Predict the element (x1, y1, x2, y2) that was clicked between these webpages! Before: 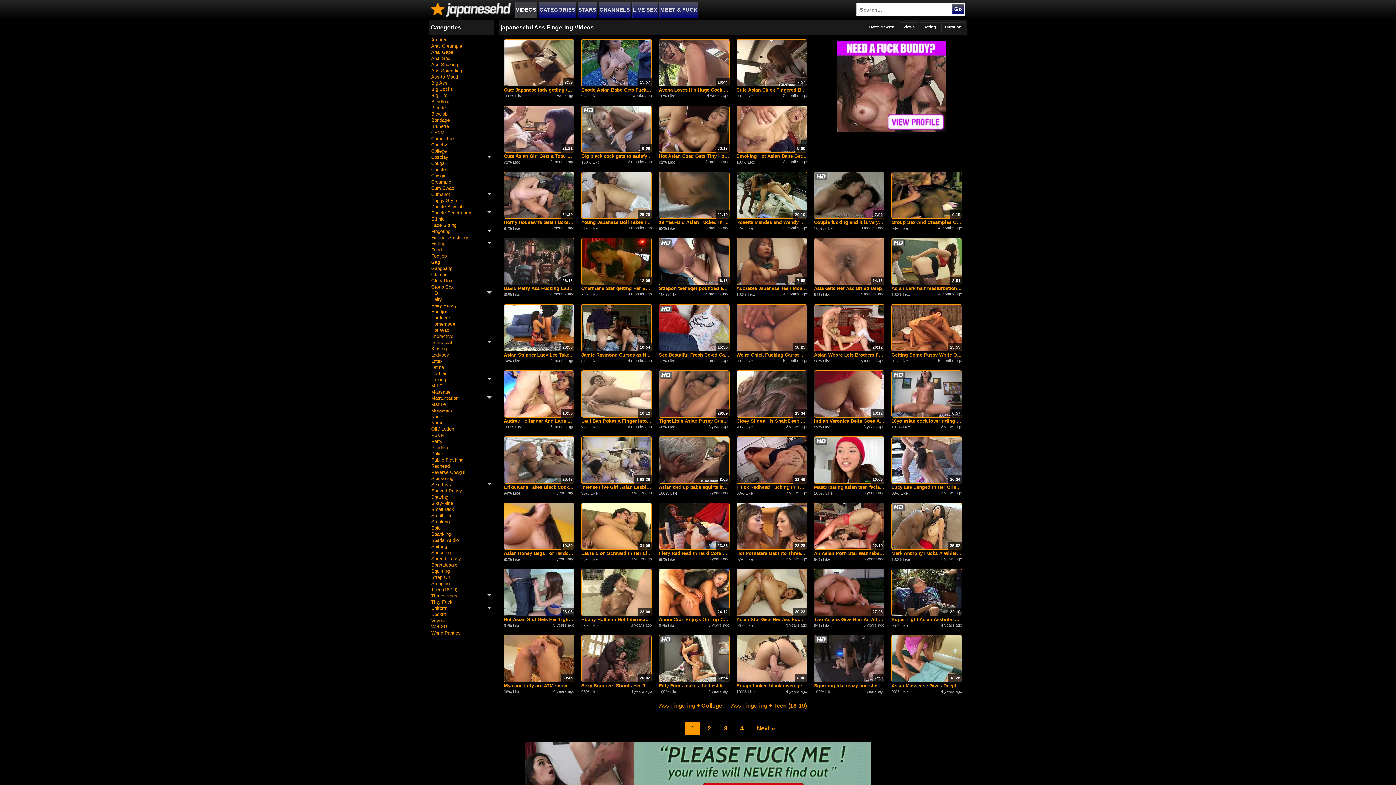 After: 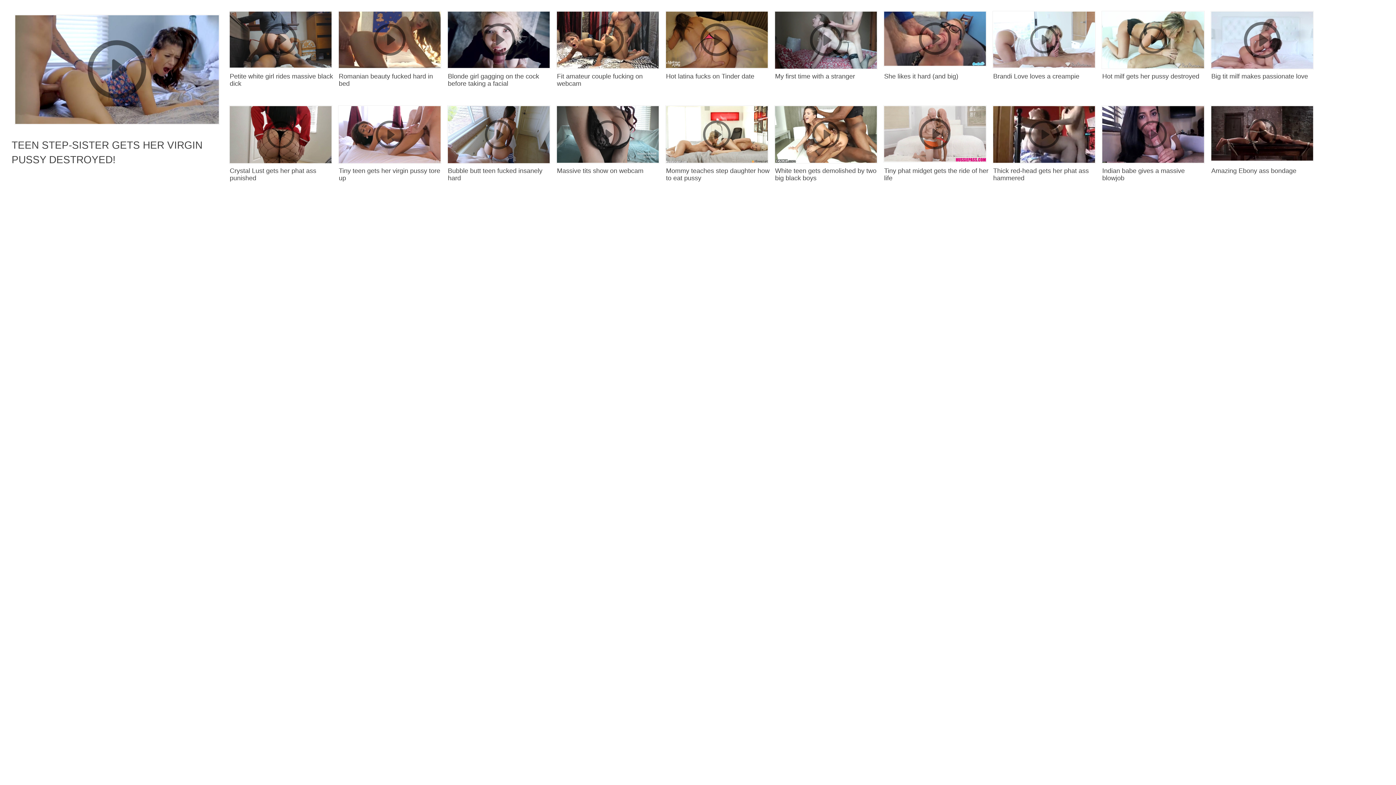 Action: label: 10:00 bbox: (814, 436, 884, 483)